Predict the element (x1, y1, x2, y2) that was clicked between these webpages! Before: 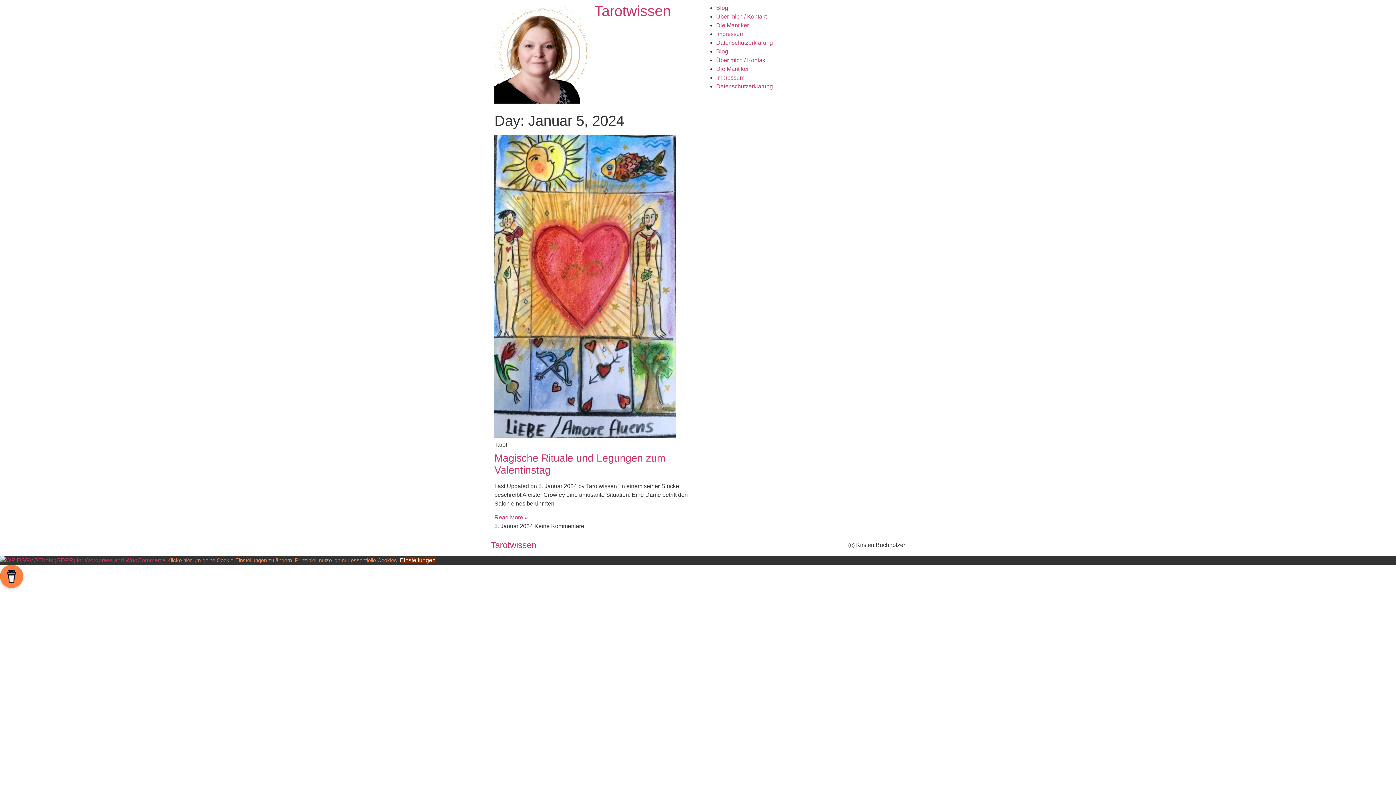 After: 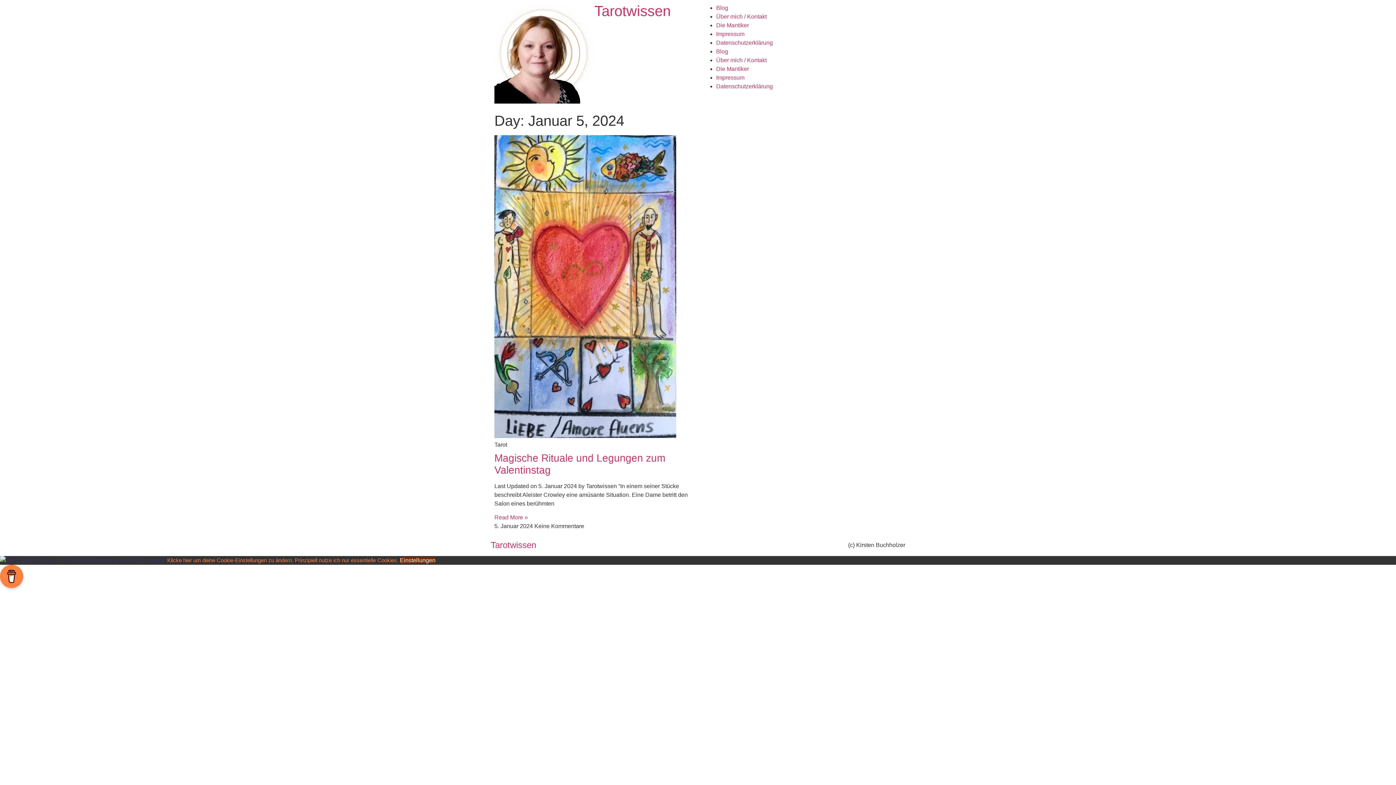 Action: bbox: (0, 557, 167, 563) label:  